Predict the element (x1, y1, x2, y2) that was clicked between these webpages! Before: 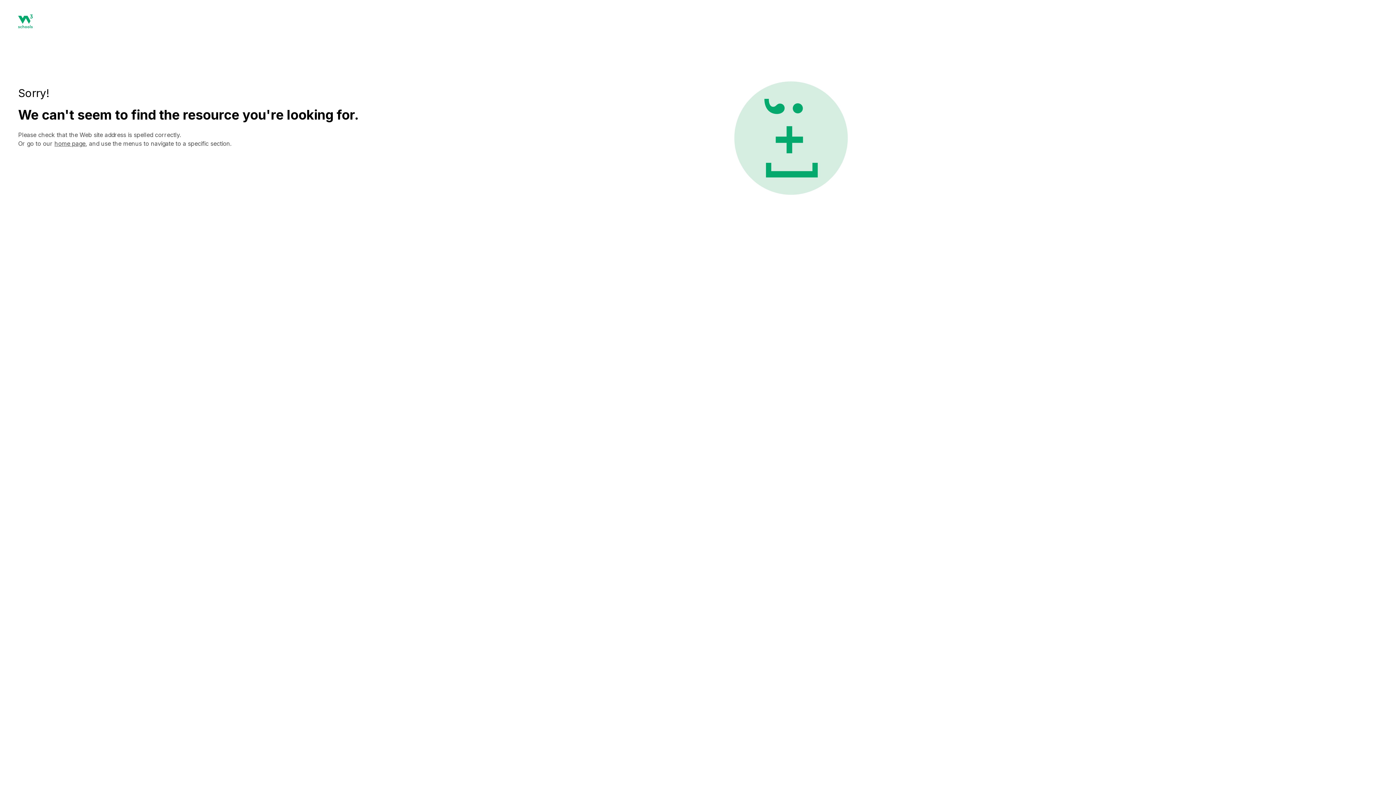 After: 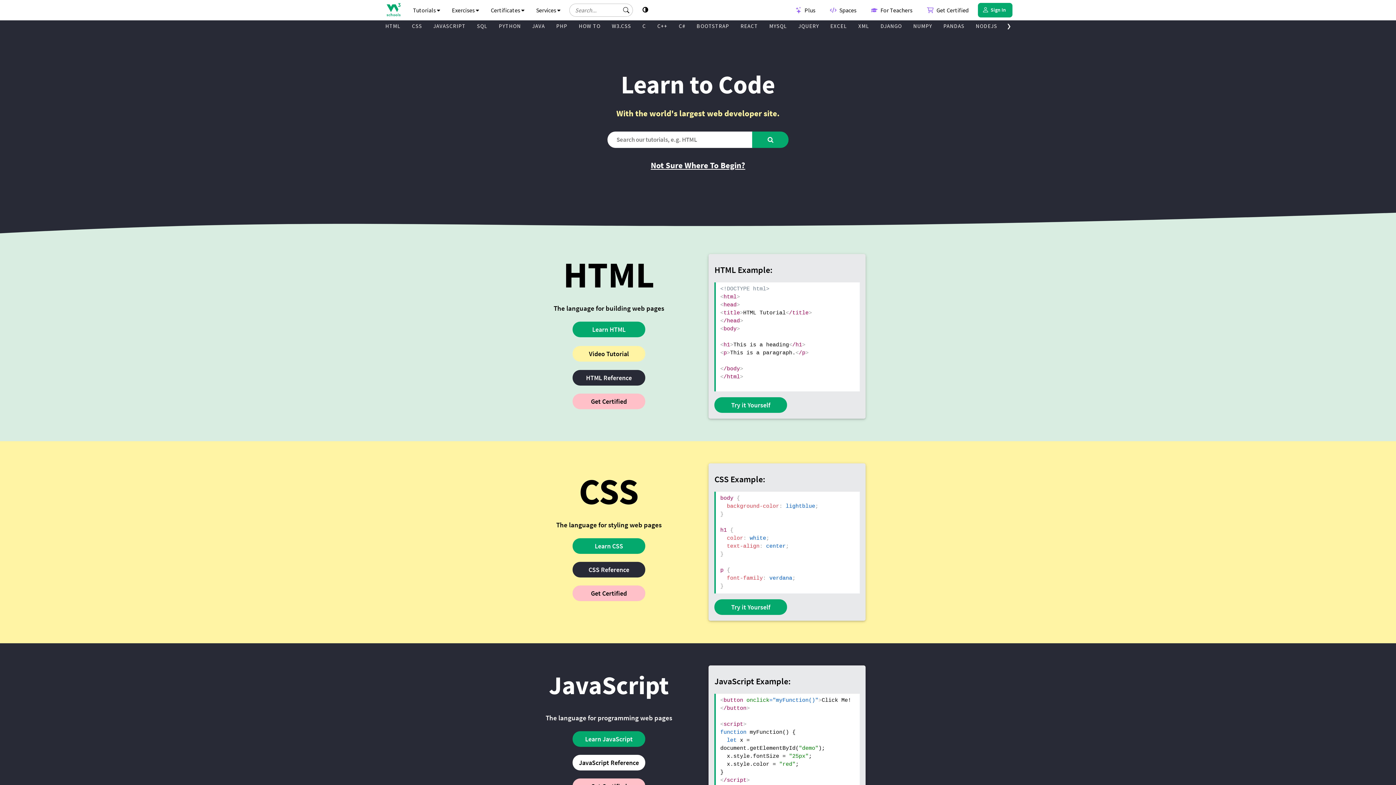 Action: bbox: (18, 22, 32, 29)